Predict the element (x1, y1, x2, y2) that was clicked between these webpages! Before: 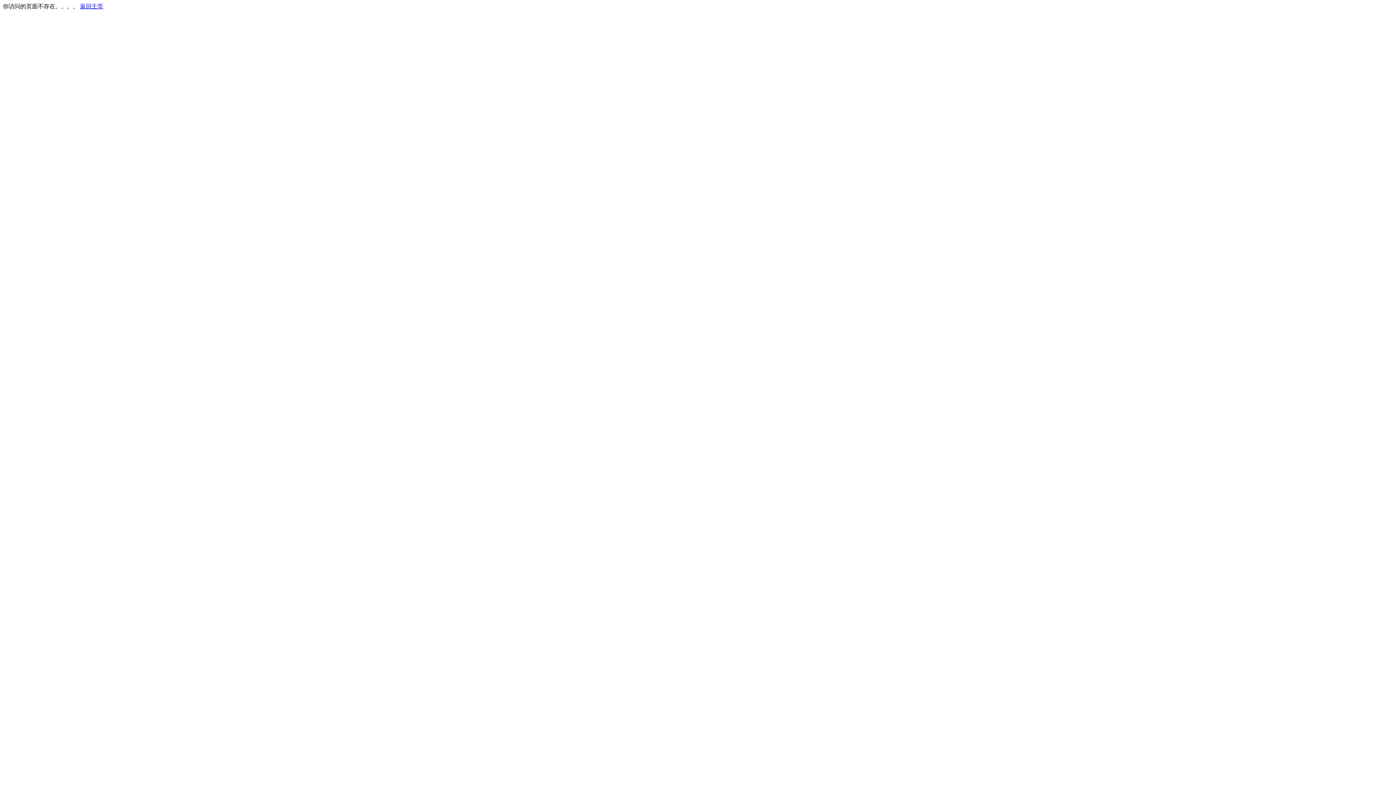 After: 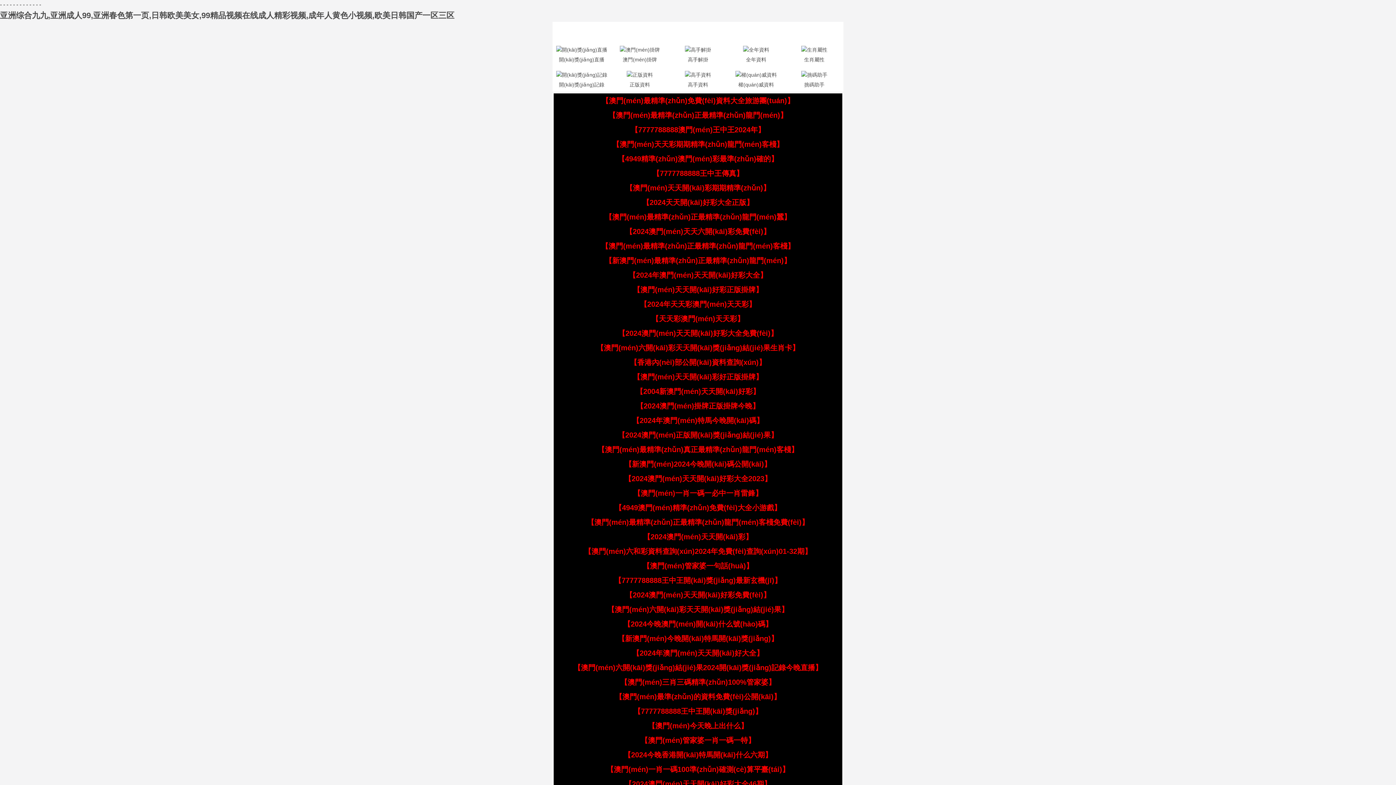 Action: label: 返回主页 bbox: (80, 3, 103, 9)